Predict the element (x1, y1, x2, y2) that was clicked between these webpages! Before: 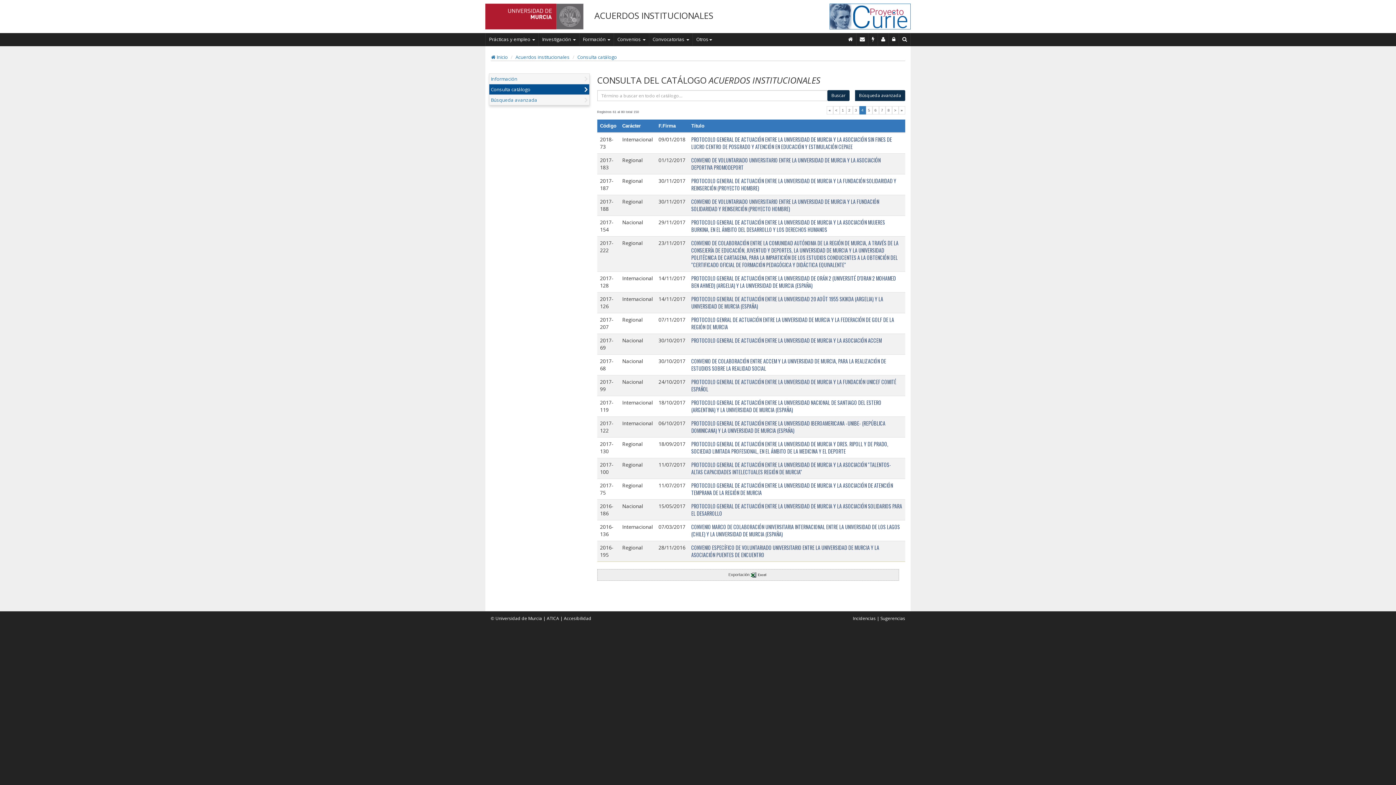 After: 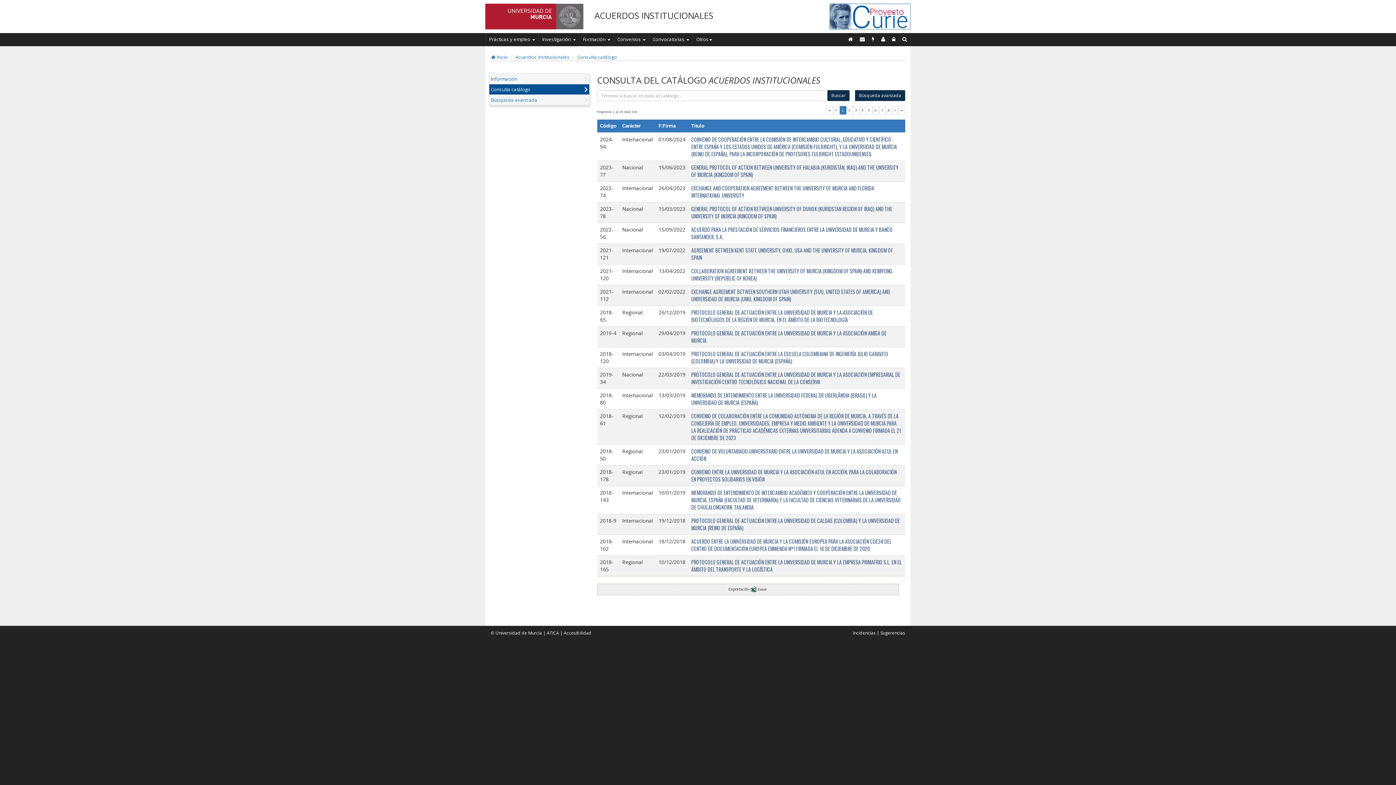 Action: label: « bbox: (826, 106, 833, 114)